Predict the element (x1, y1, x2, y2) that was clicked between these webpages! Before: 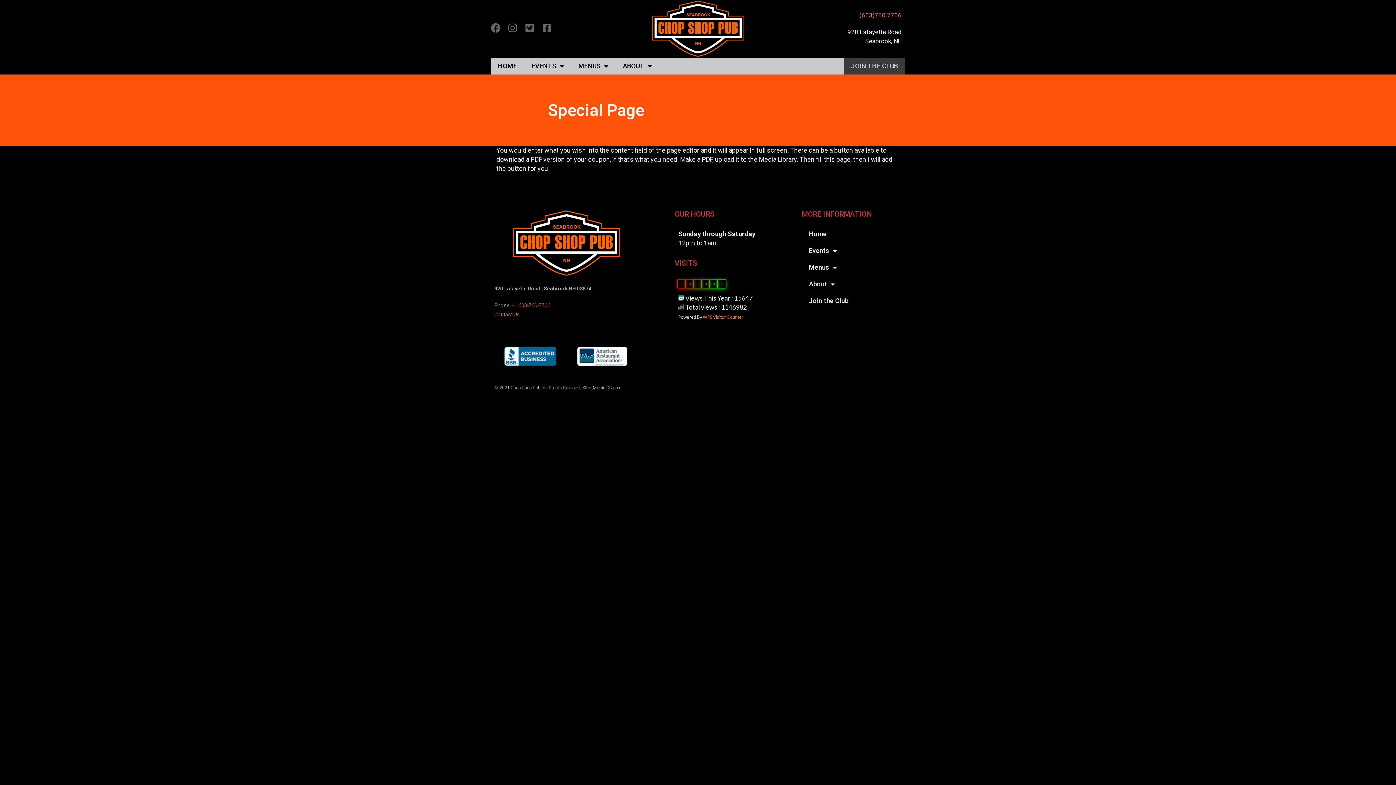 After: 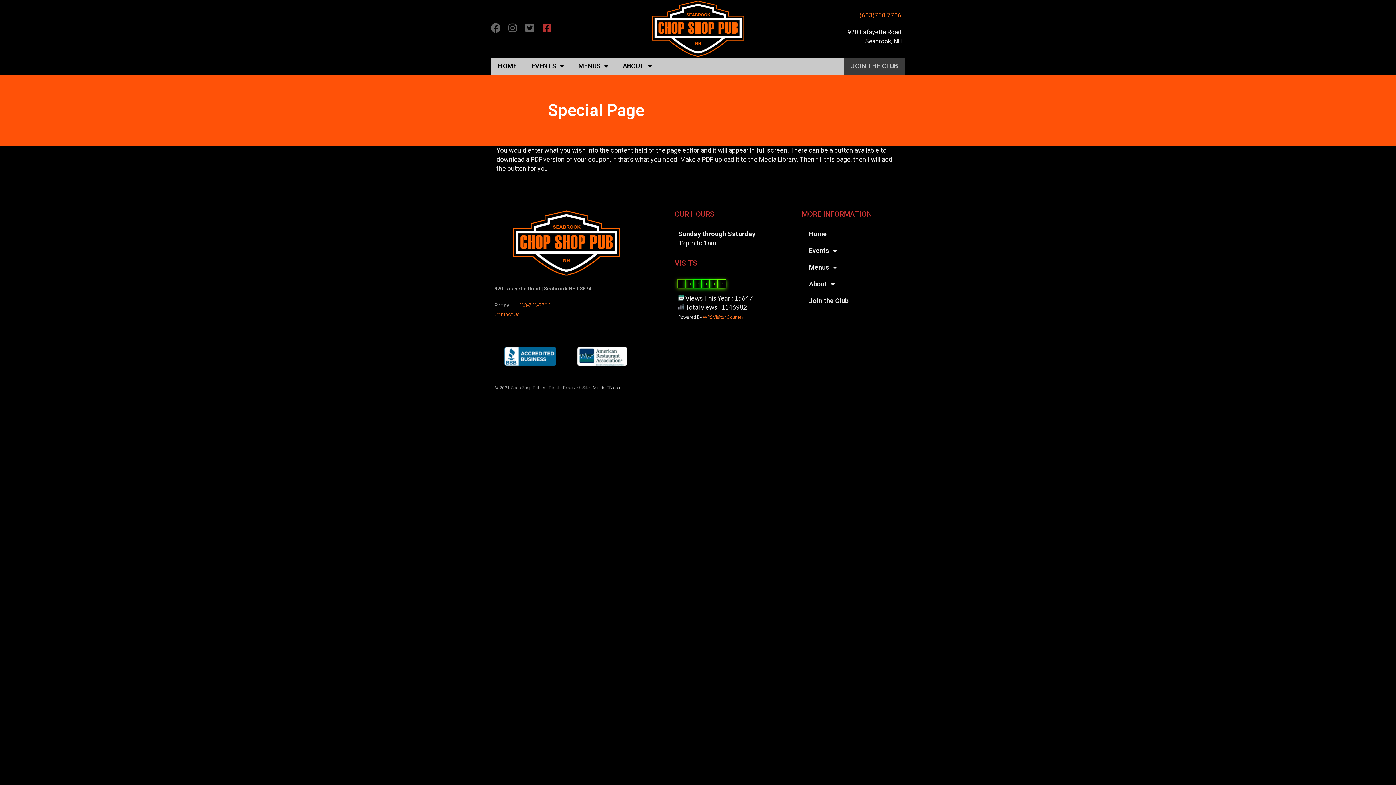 Action: bbox: (542, 22, 552, 32) label: Facebook-square